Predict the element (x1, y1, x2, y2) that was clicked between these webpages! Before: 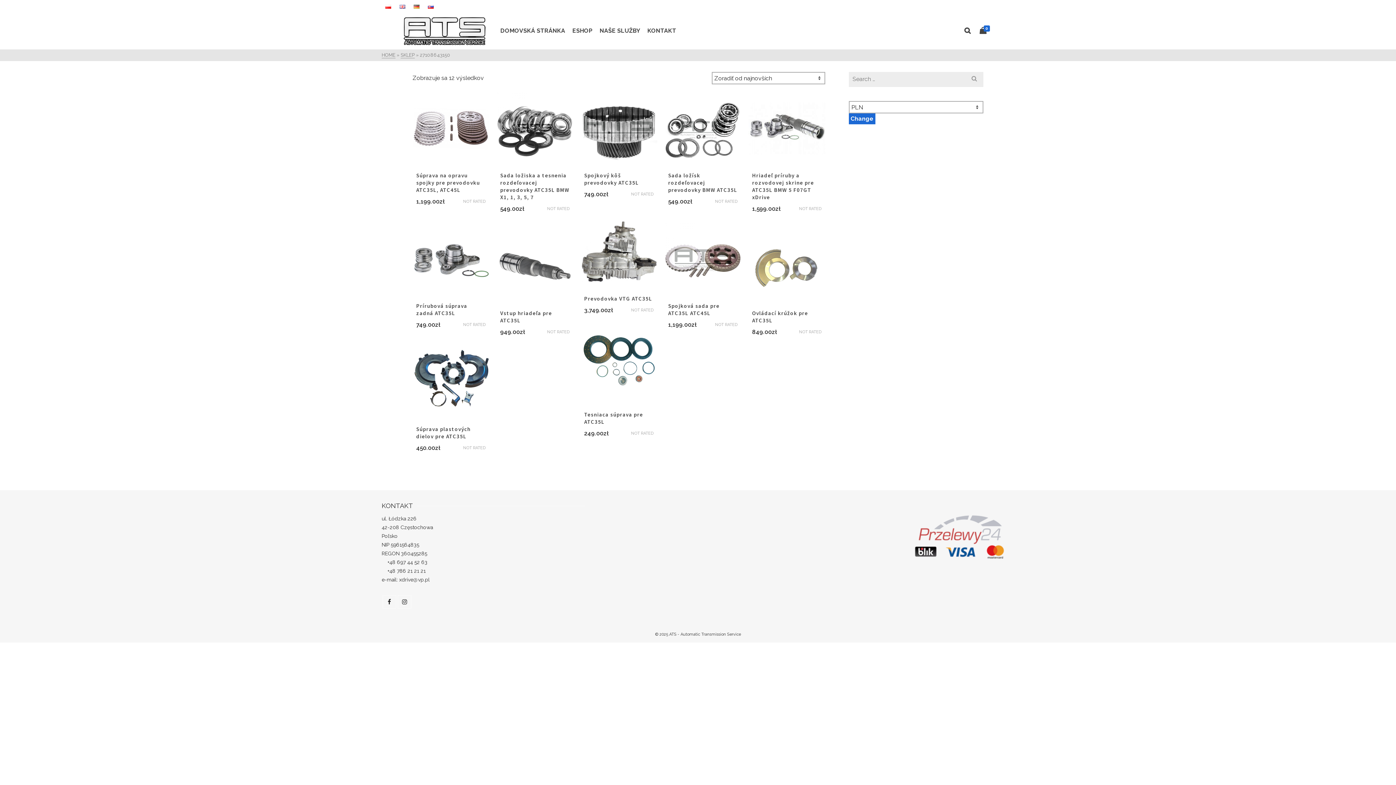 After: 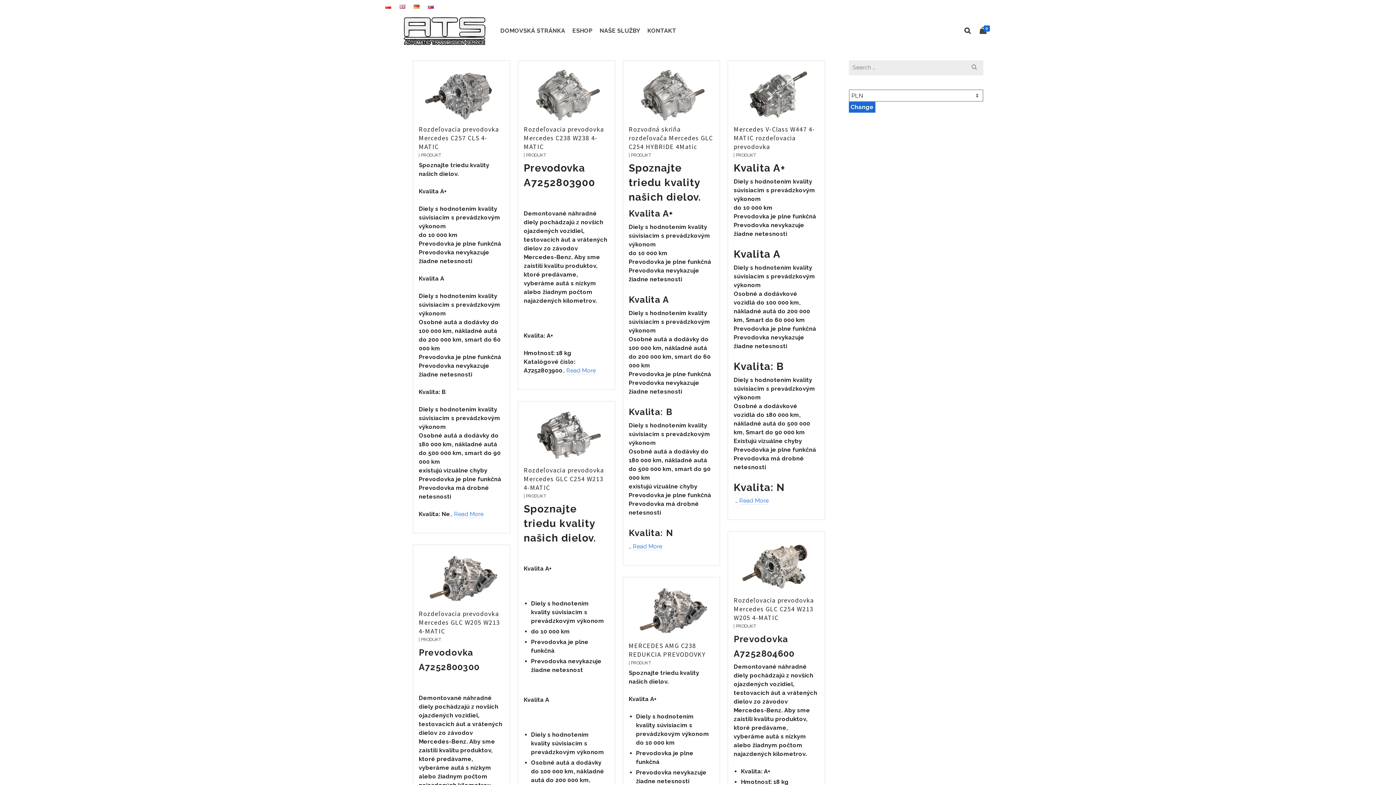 Action: bbox: (965, 72, 983, 86)